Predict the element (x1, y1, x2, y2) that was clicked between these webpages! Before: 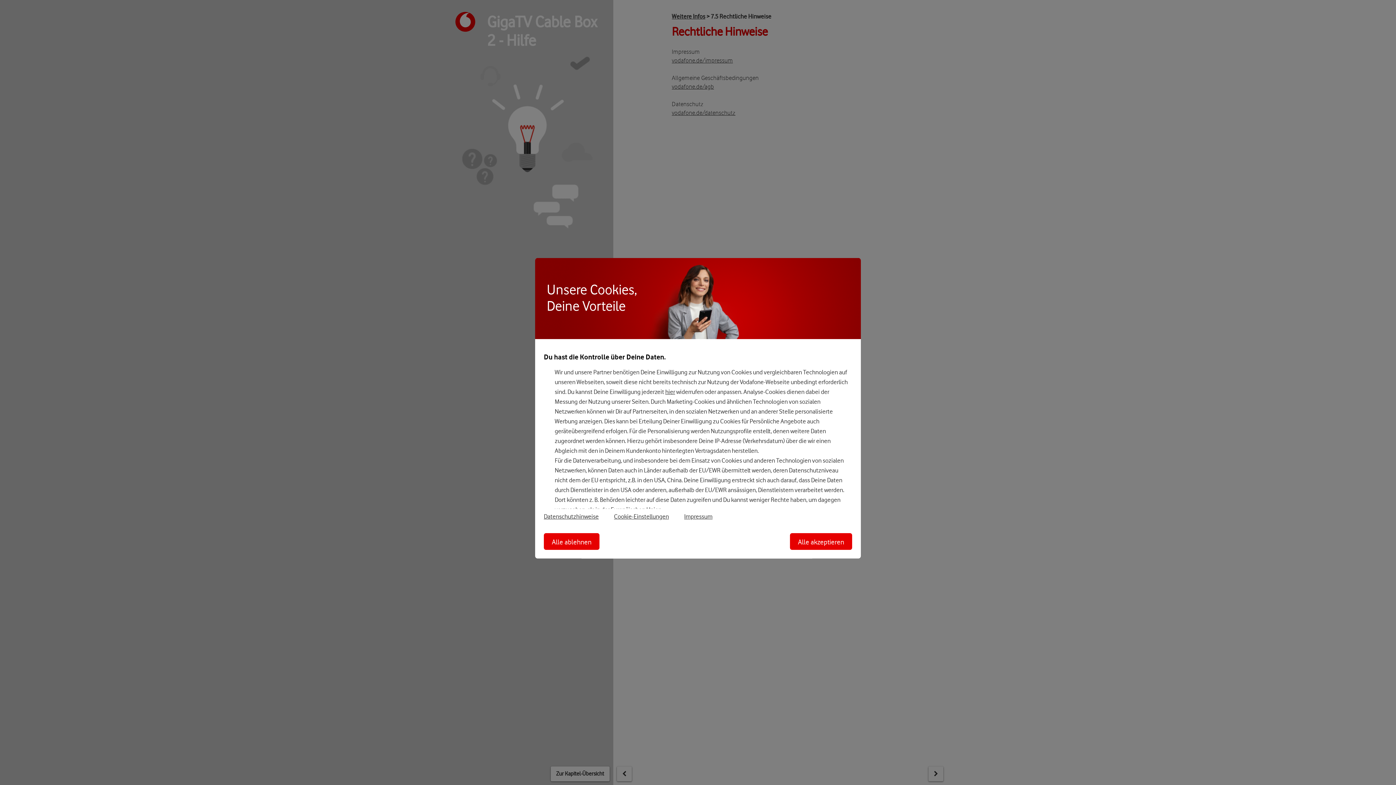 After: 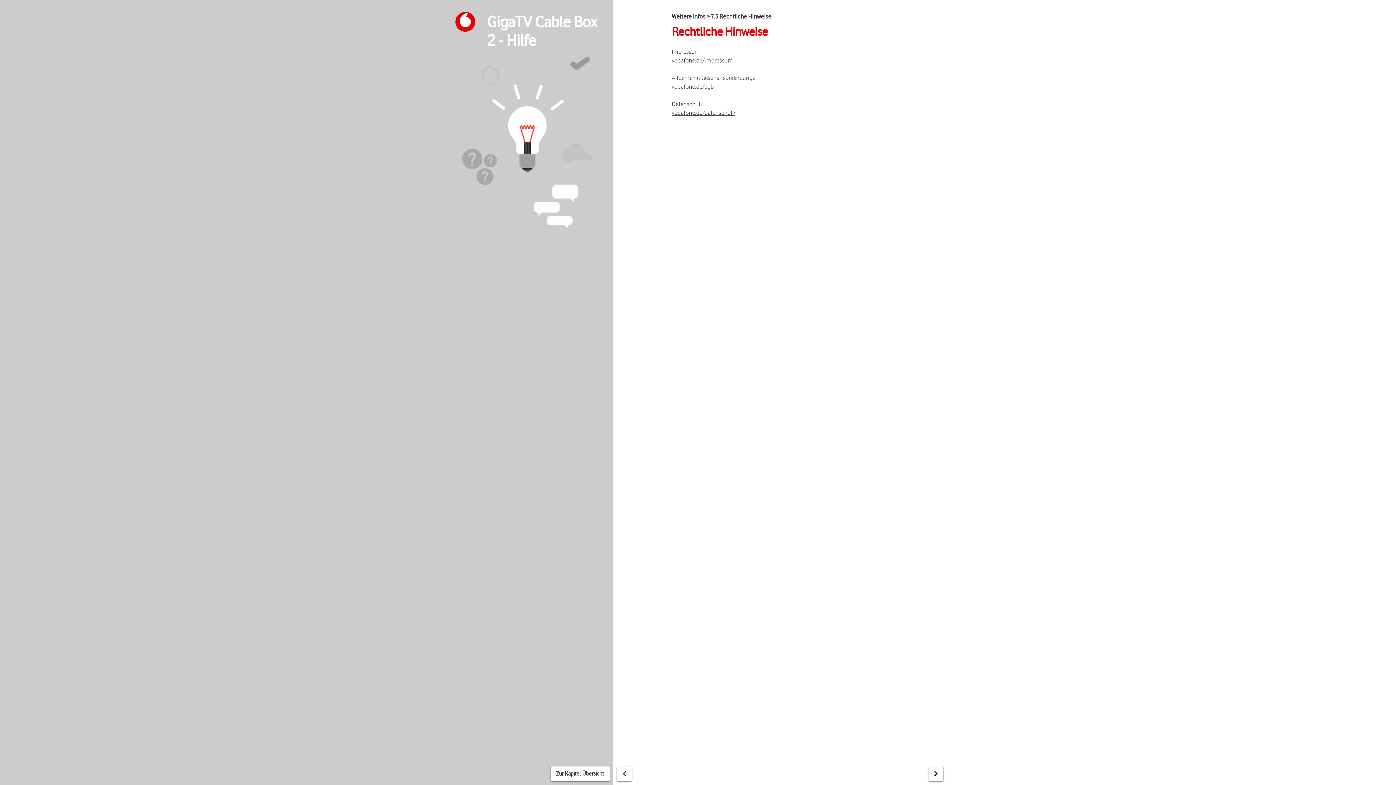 Action: label: Alle ablehnen bbox: (544, 533, 603, 549)